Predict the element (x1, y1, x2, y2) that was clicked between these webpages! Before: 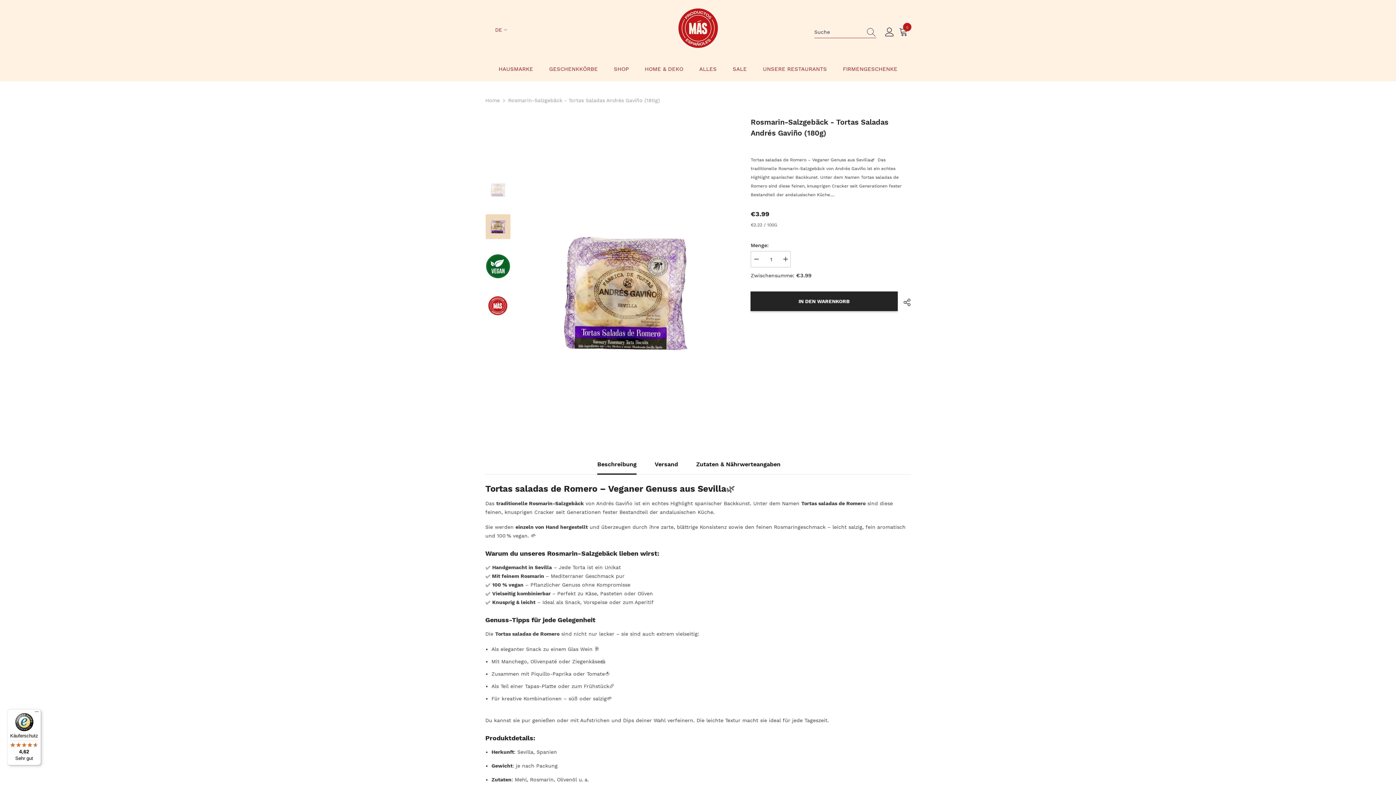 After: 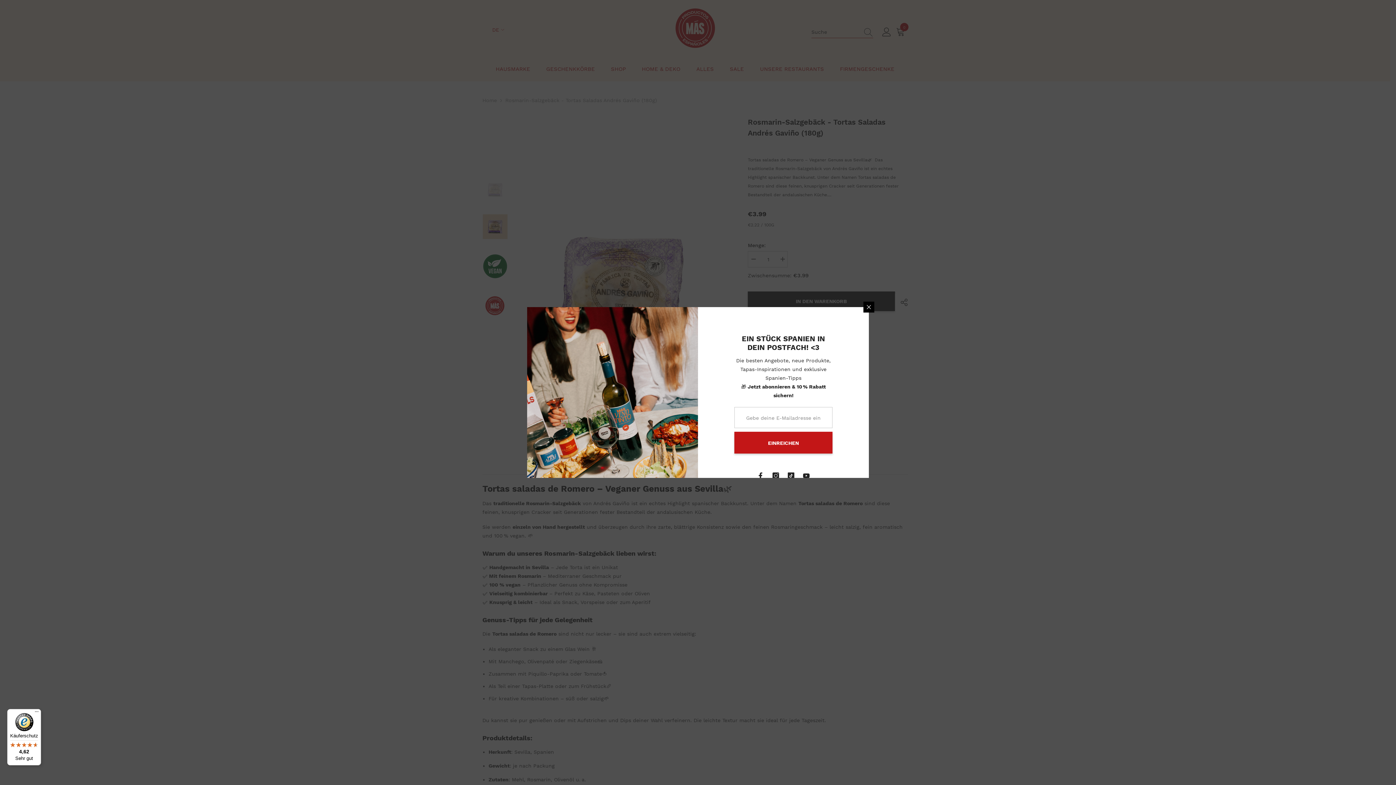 Action: label: Menge verringern für Rosmarin-Salzgebäck - Tortas saladas Andrés Gaviño (180g) bbox: (750, 251, 761, 267)